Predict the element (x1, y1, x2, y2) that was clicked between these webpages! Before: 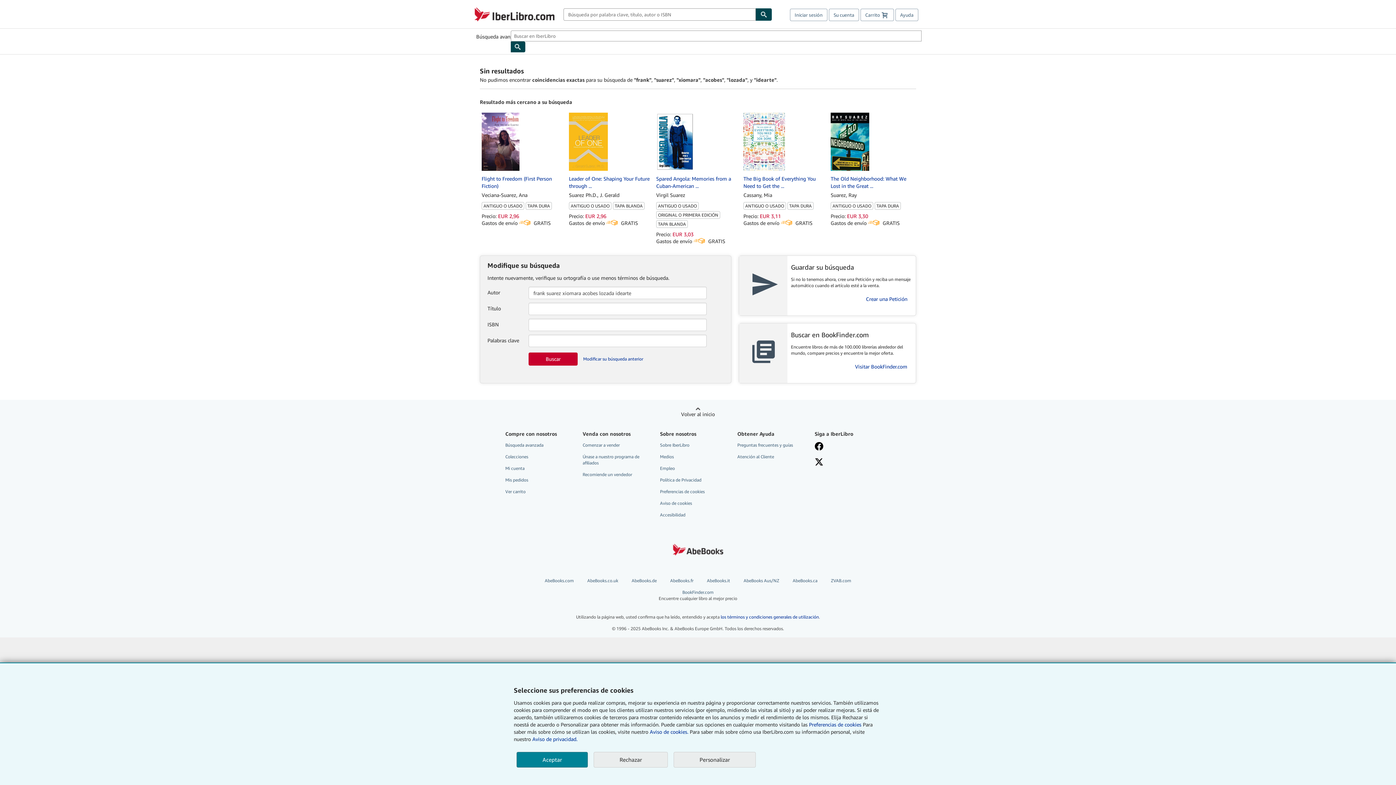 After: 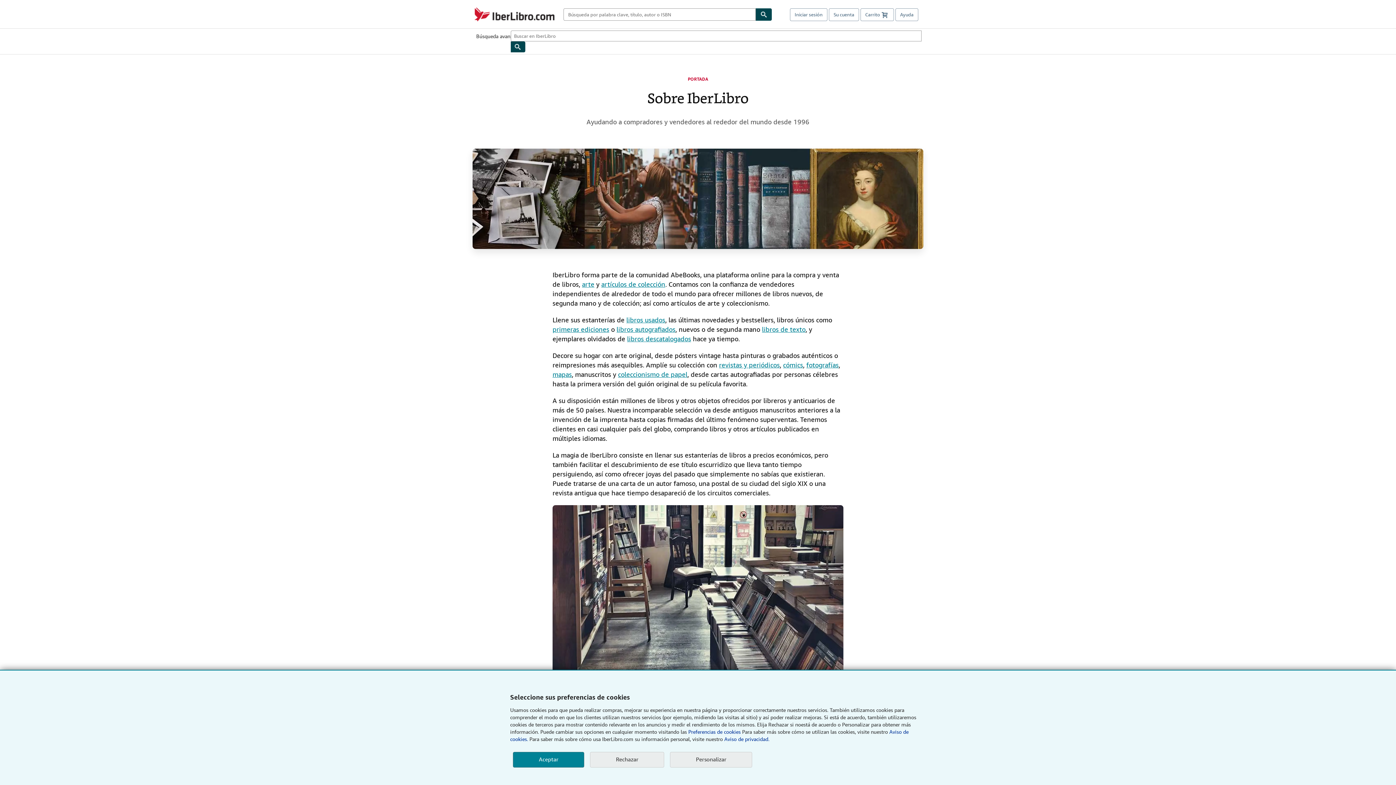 Action: label: Sobre IberLibro bbox: (660, 440, 727, 450)